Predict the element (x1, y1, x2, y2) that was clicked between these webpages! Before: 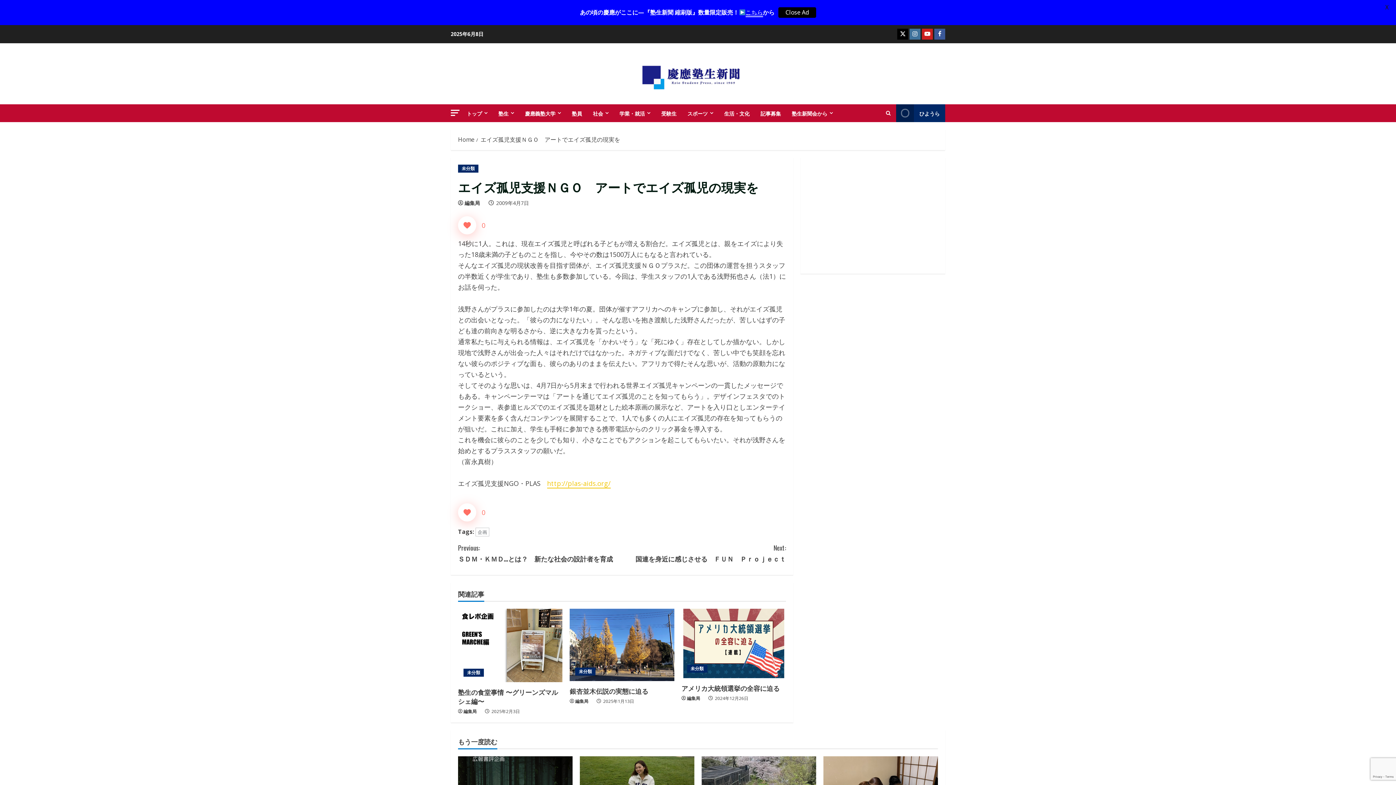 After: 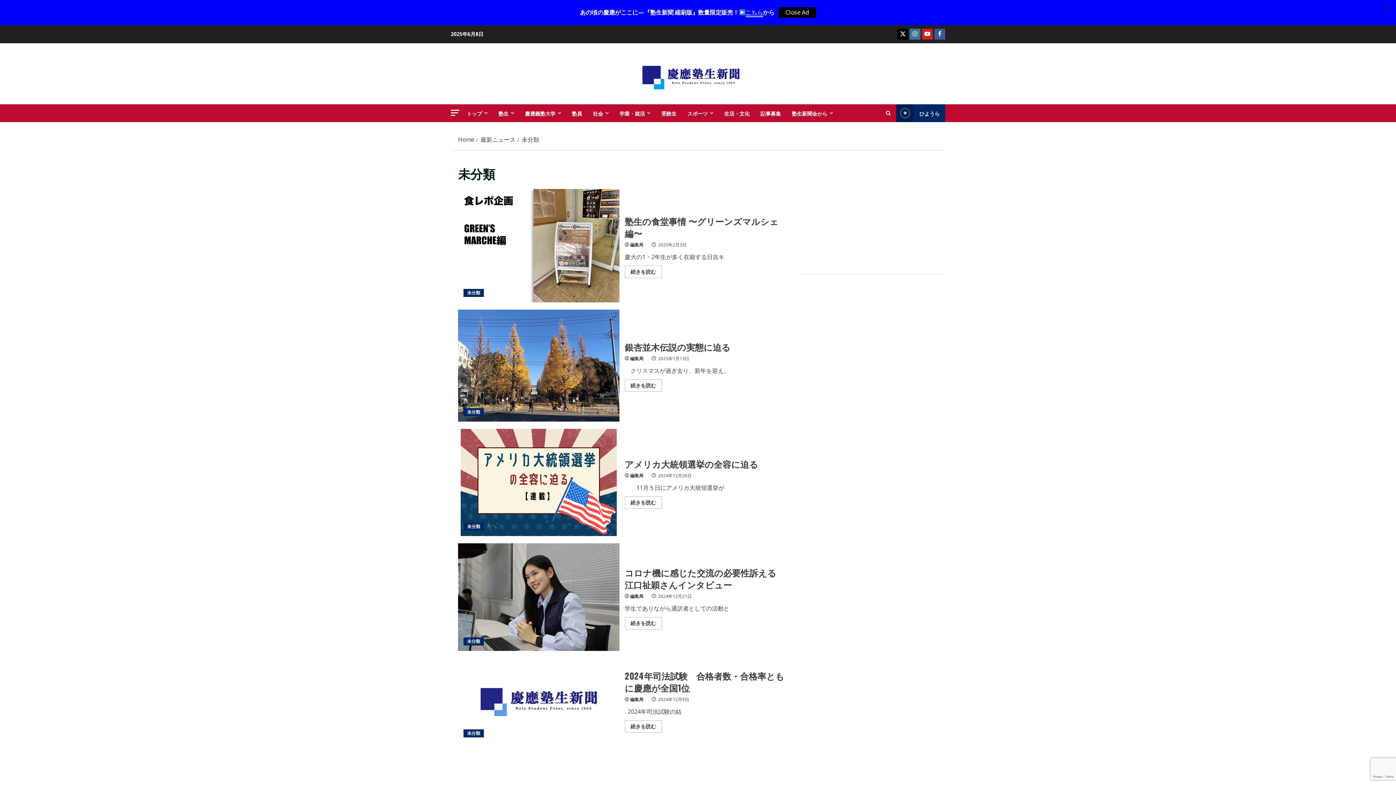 Action: label: 未分類 bbox: (687, 665, 707, 673)